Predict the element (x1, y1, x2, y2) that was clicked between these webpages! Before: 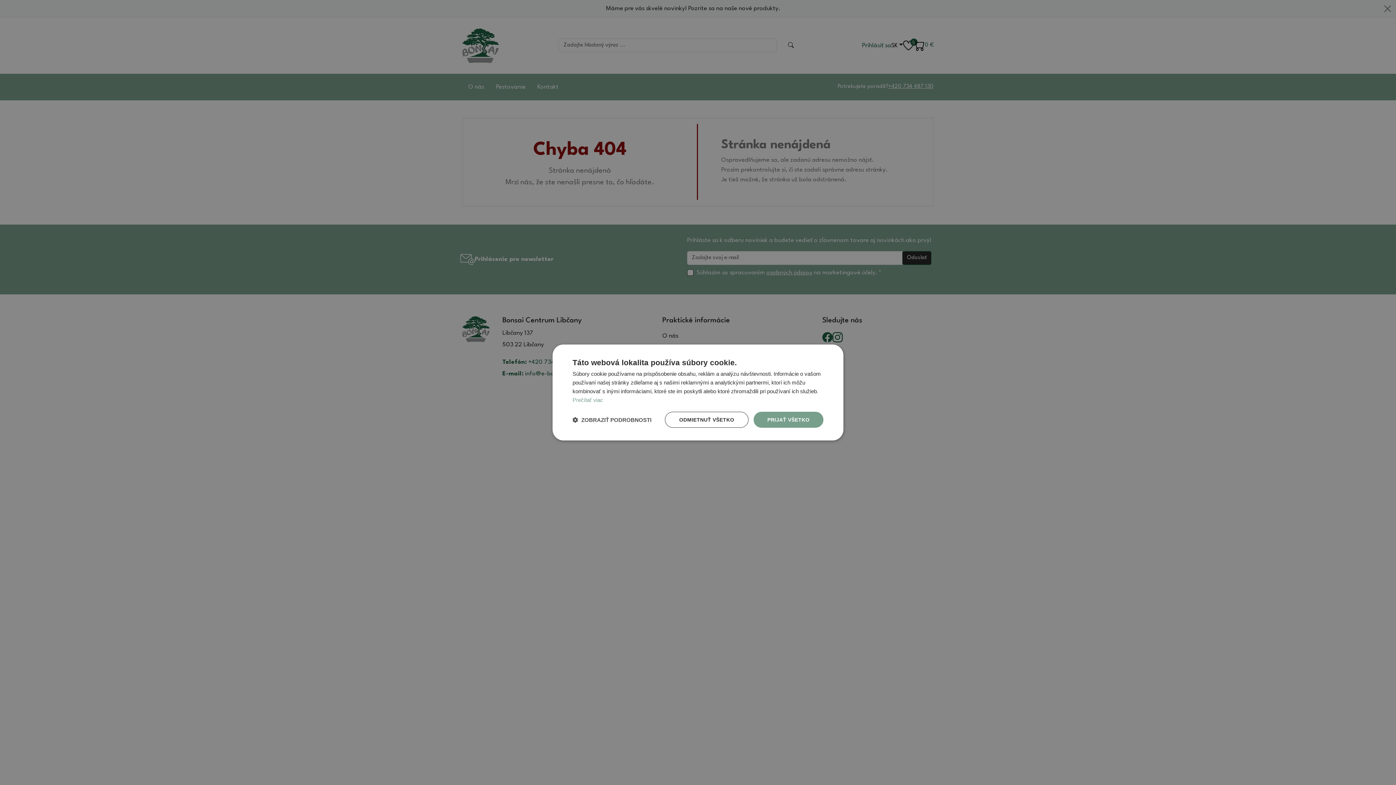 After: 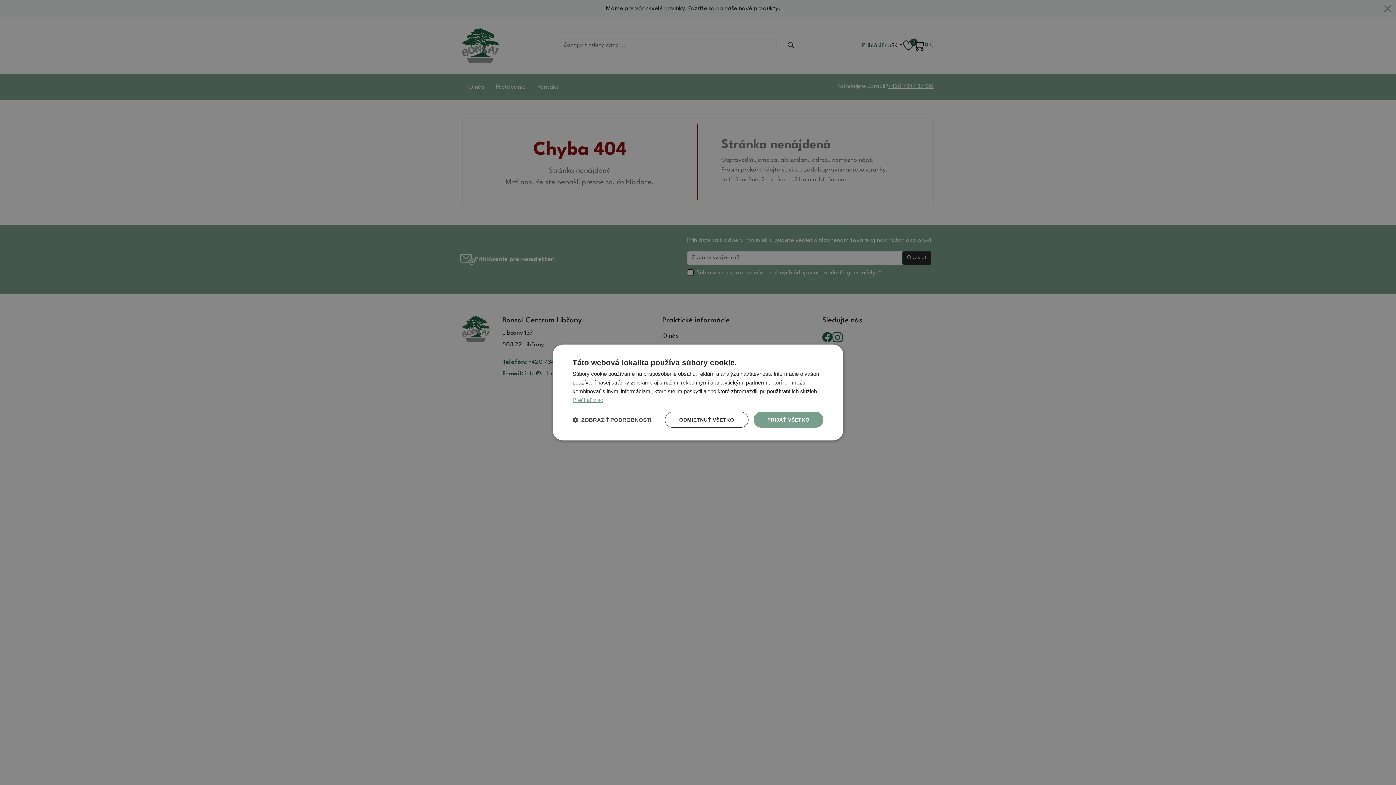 Action: label: Prečítať viac, opens a new window bbox: (572, 397, 603, 403)